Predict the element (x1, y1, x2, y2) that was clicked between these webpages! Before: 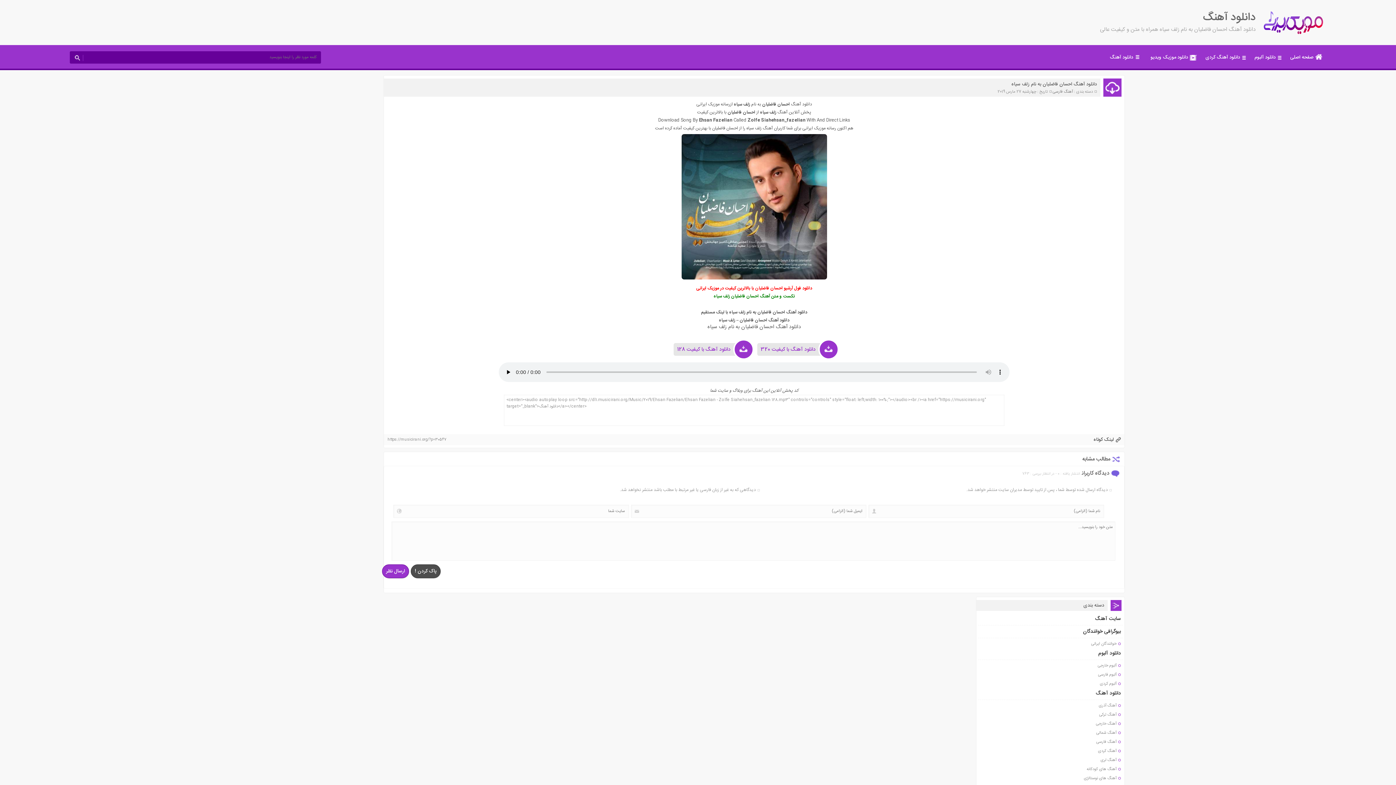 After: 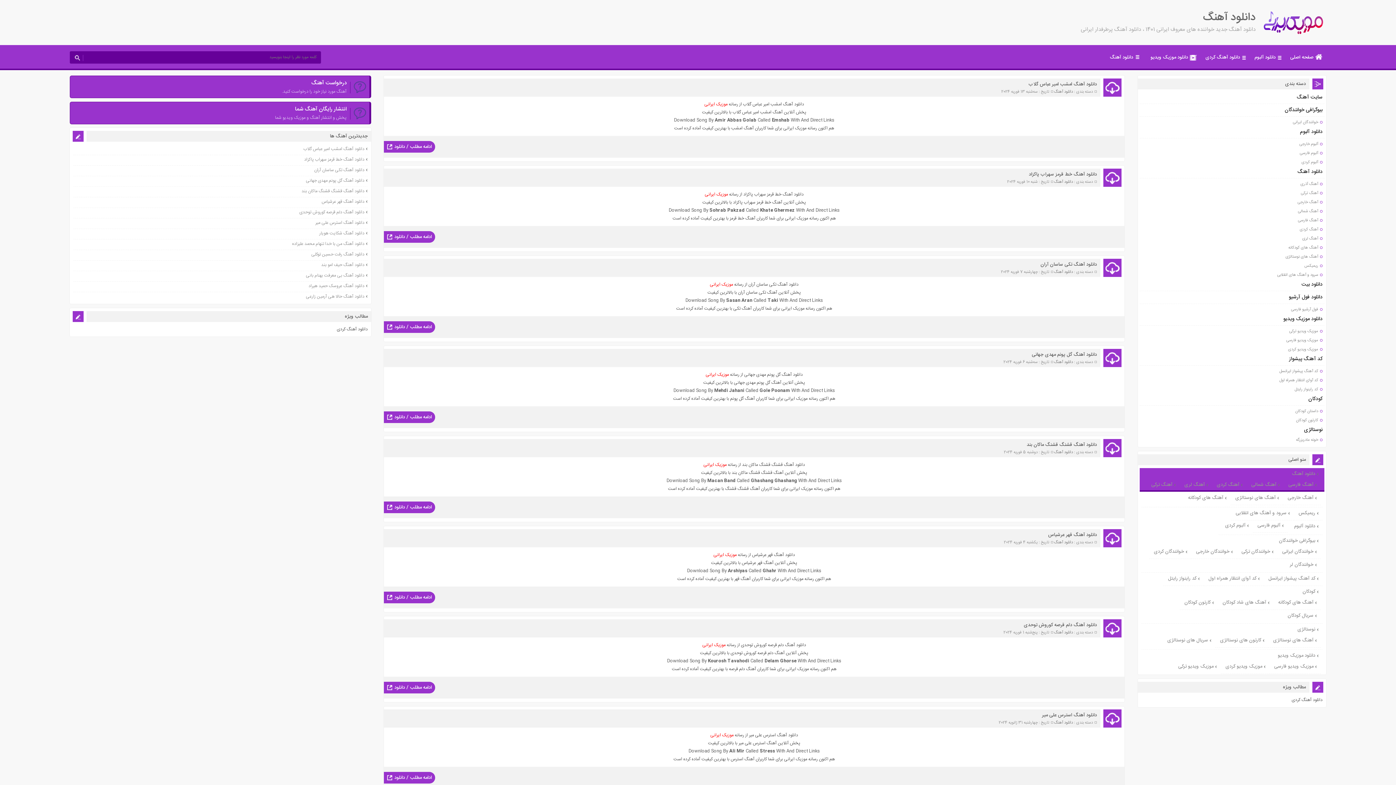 Action: bbox: (978, 687, 1123, 700) label: دانلود آهنگ